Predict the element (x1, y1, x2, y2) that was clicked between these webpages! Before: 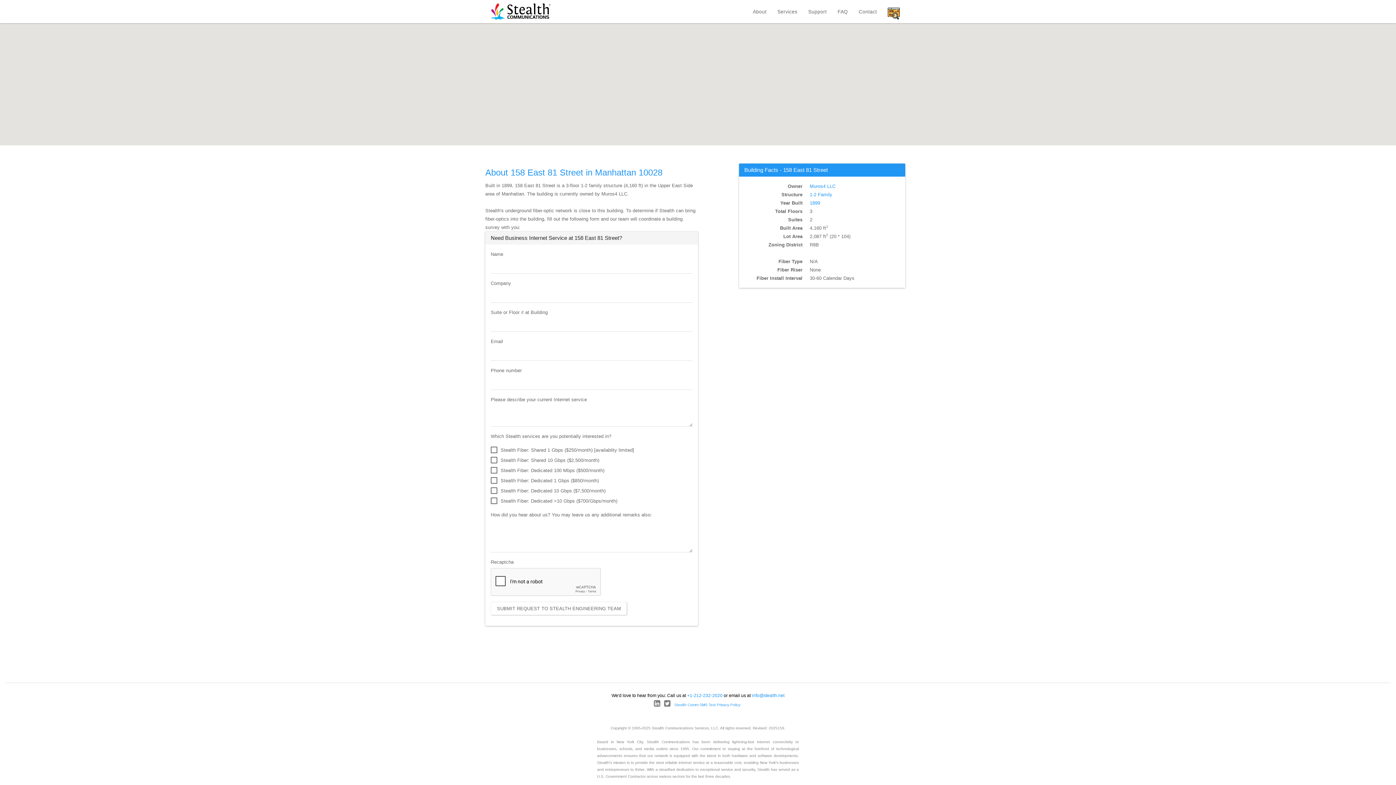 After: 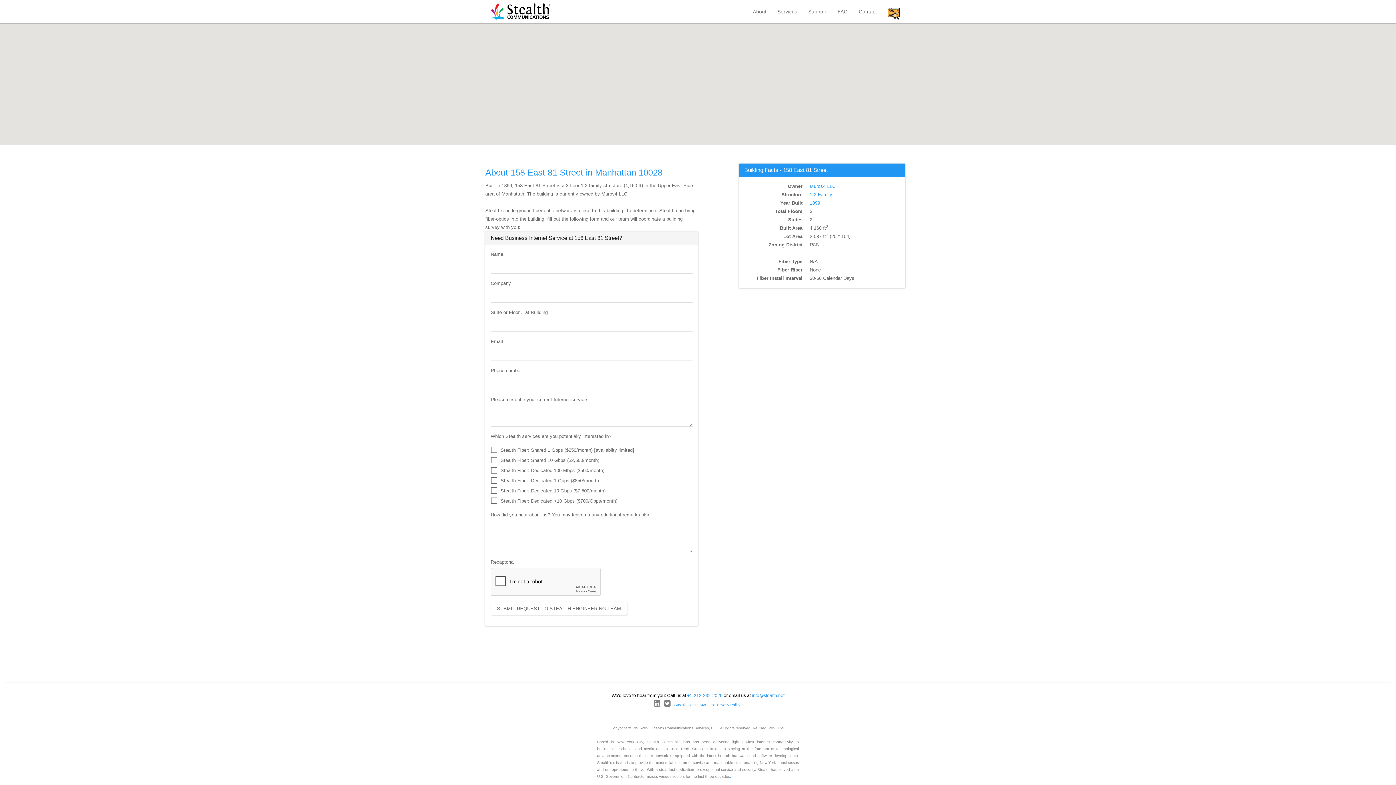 Action: bbox: (882, 0, 905, 26)